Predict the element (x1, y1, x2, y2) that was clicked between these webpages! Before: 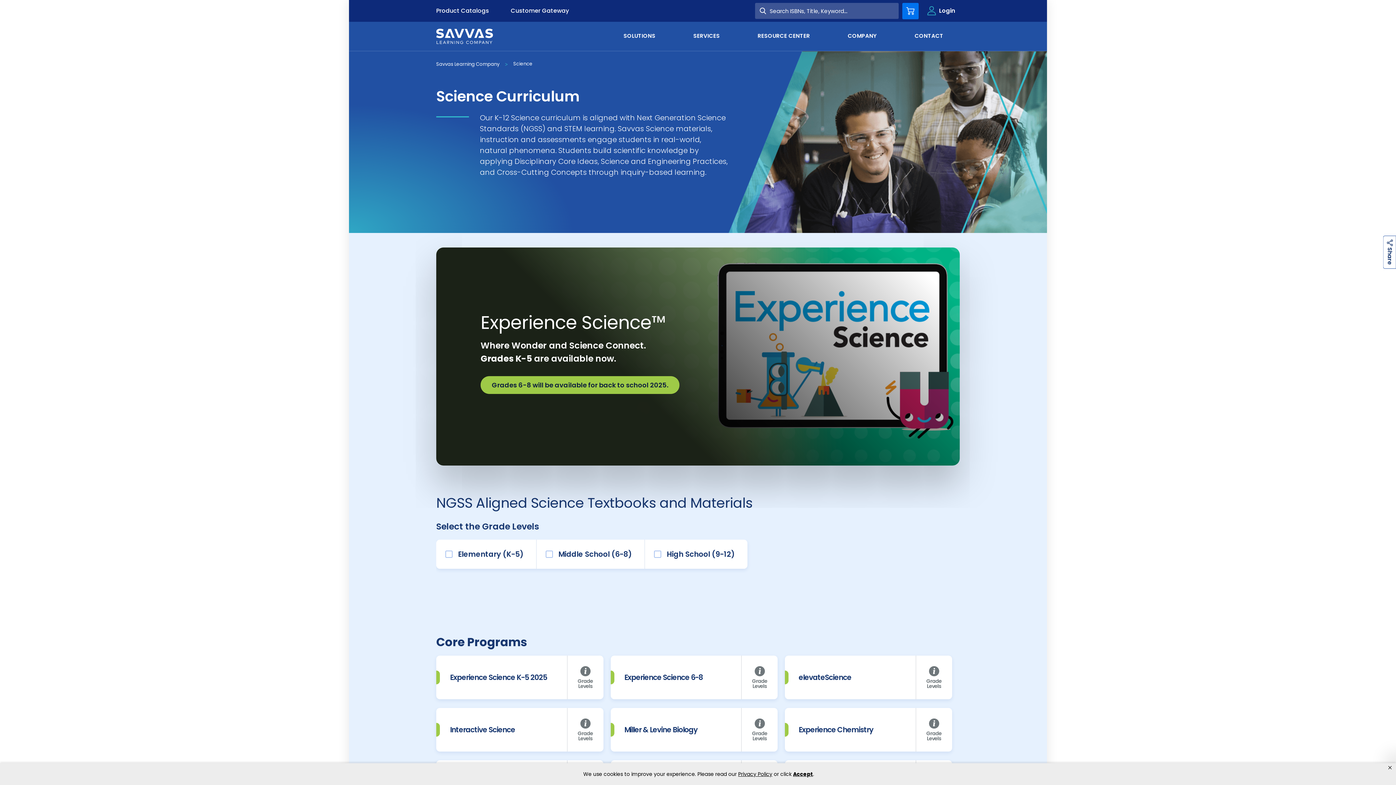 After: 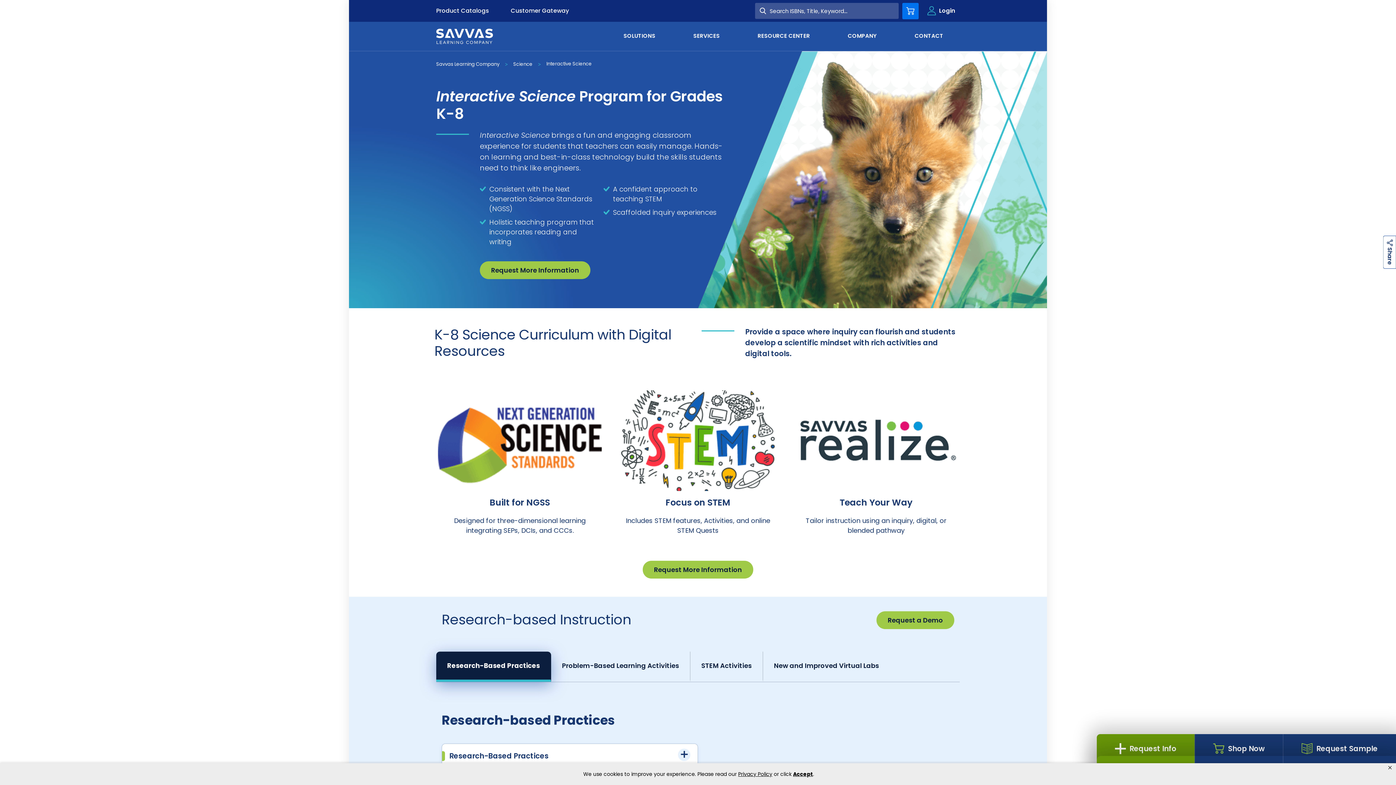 Action: label: Interactive Science bbox: (436, 708, 567, 752)